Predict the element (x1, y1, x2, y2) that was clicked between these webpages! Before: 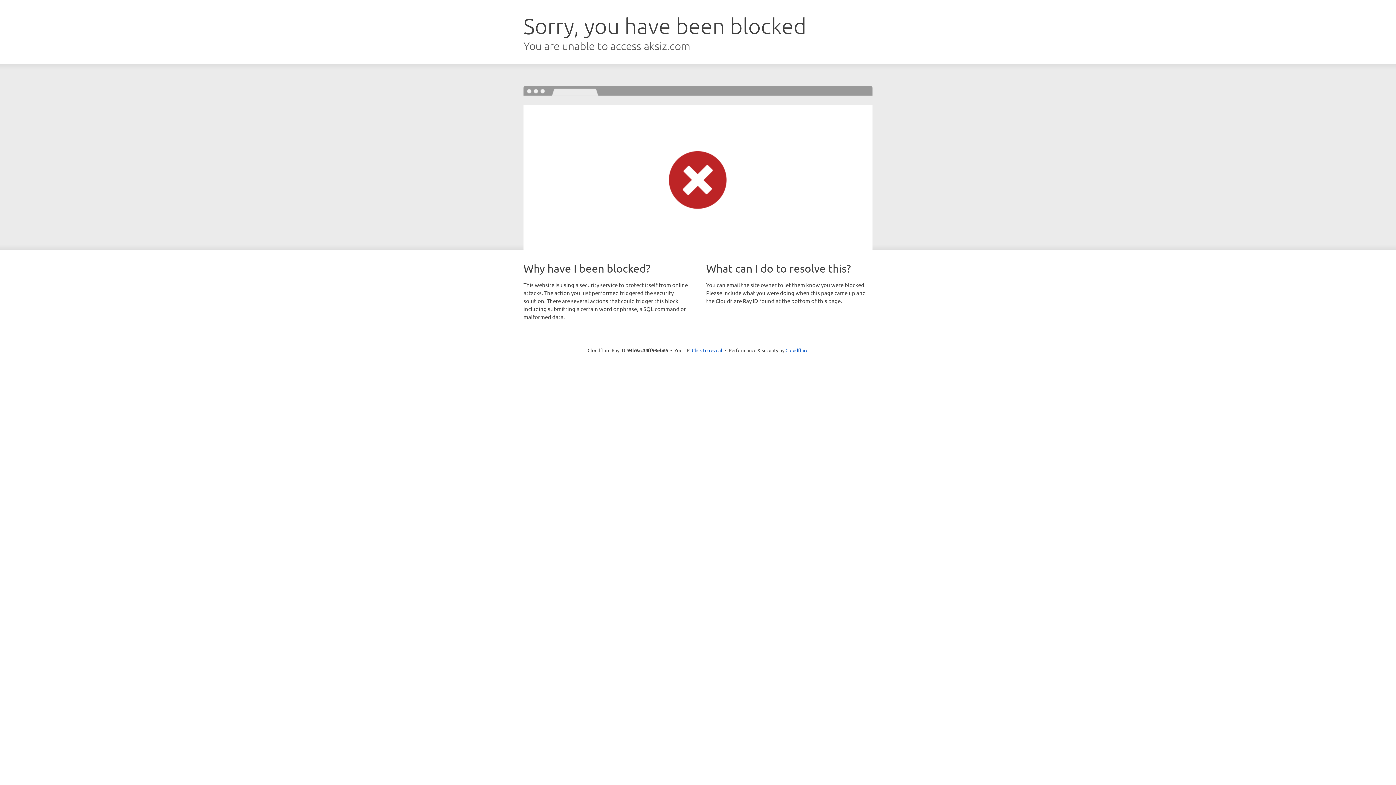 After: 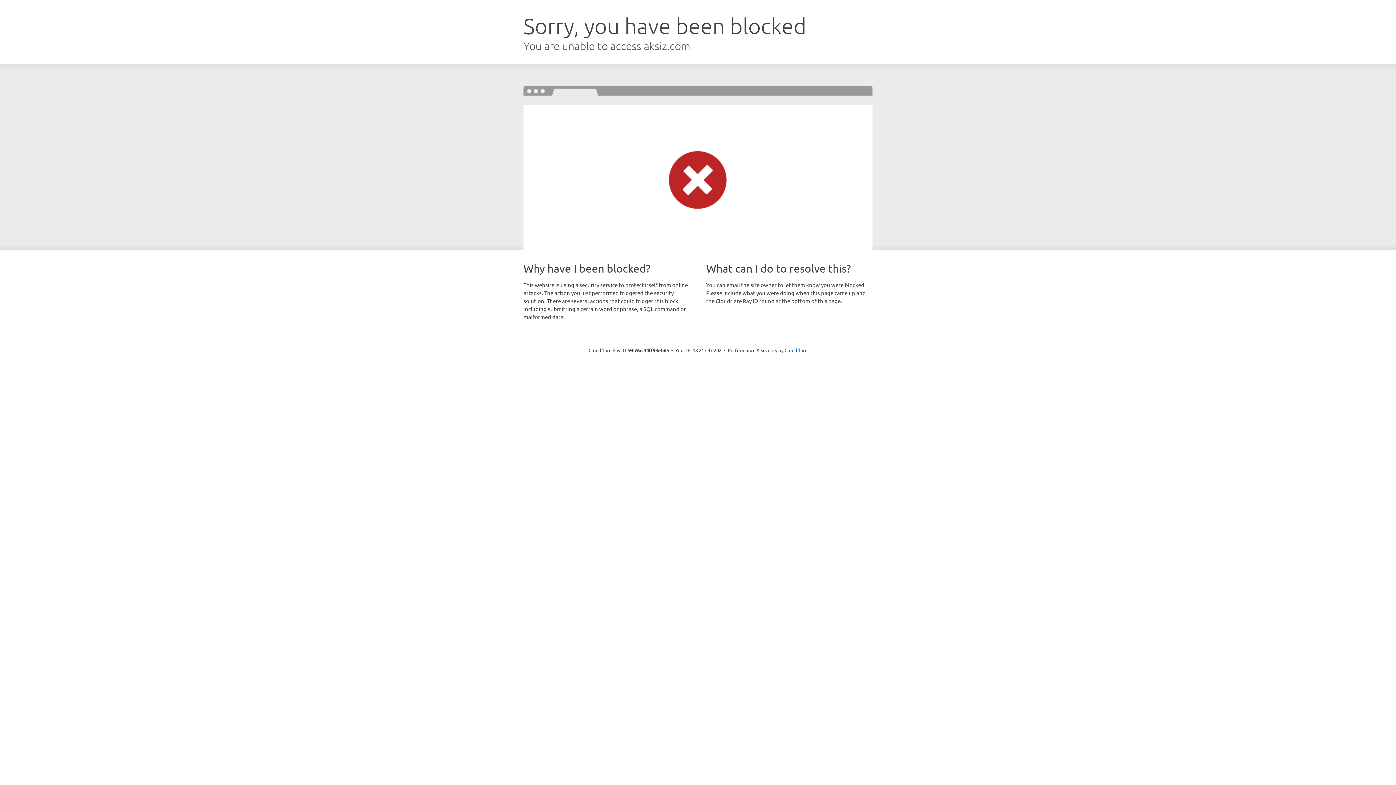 Action: label: Click to reveal bbox: (692, 346, 722, 353)